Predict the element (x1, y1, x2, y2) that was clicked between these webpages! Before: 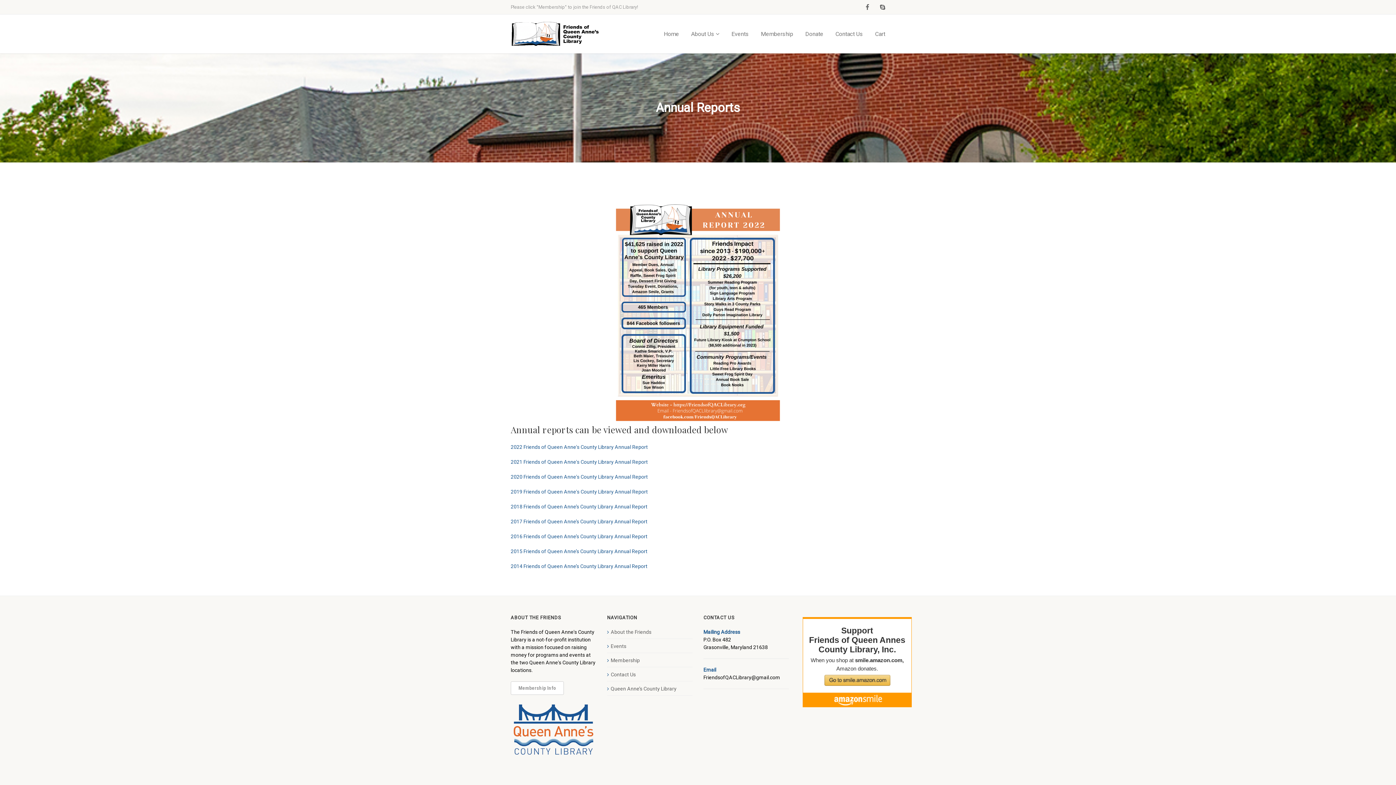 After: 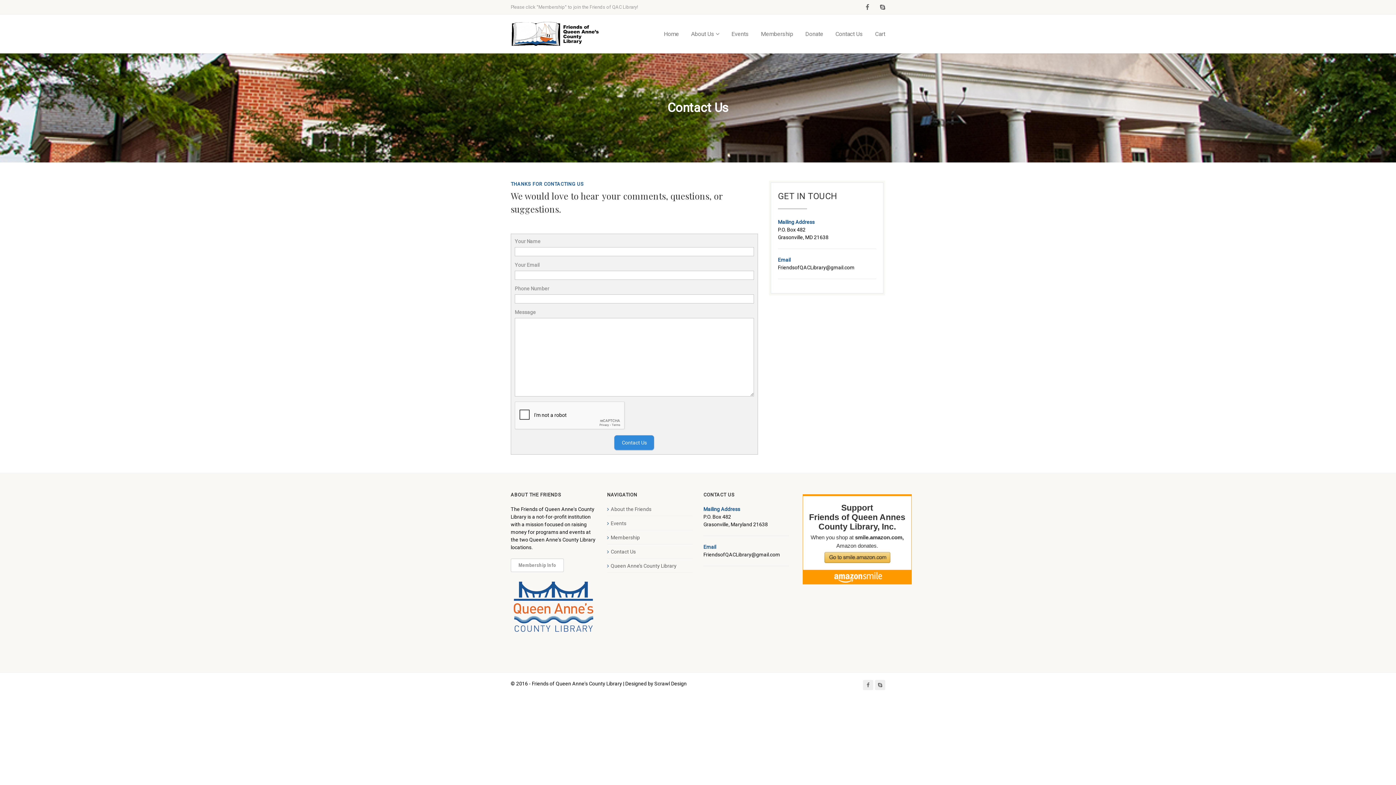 Action: label: Contact Us bbox: (835, 14, 863, 53)